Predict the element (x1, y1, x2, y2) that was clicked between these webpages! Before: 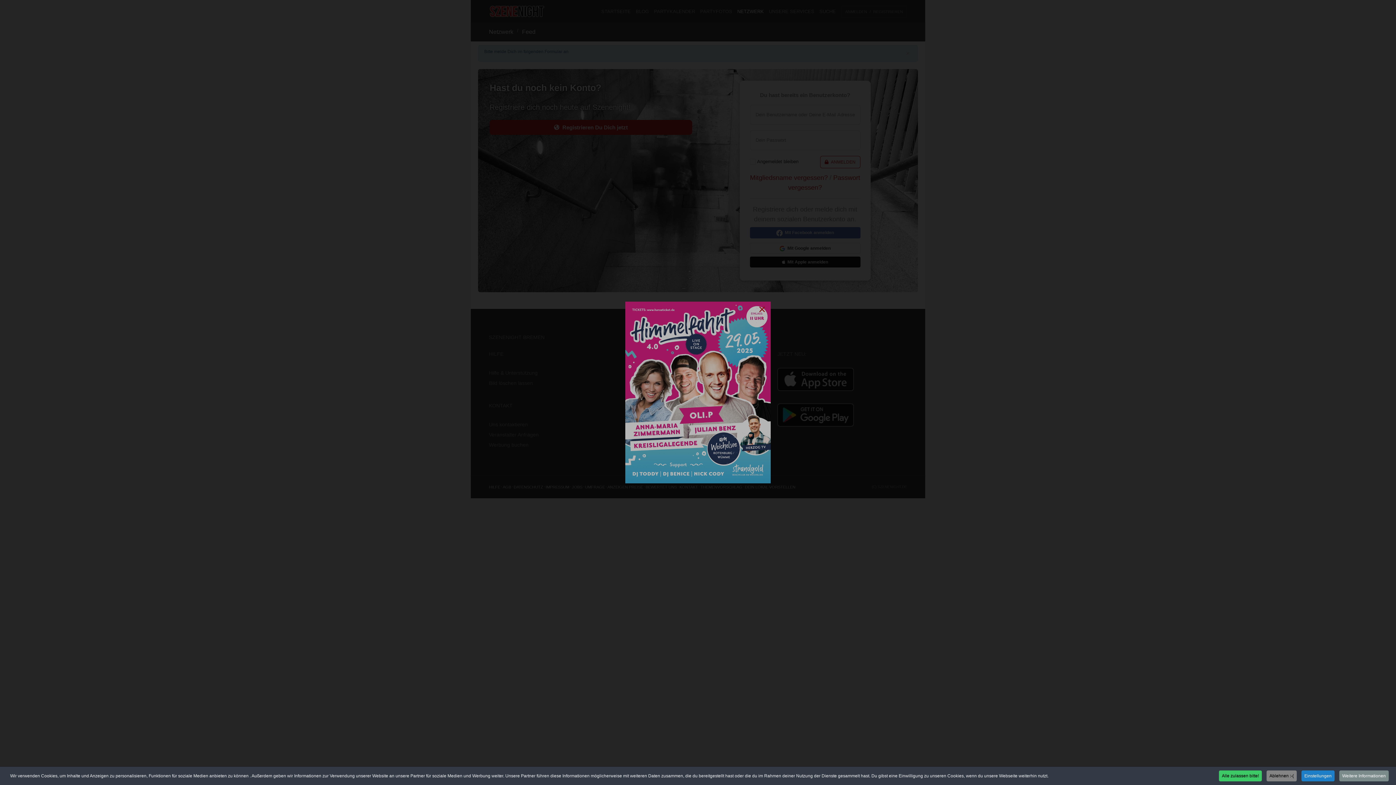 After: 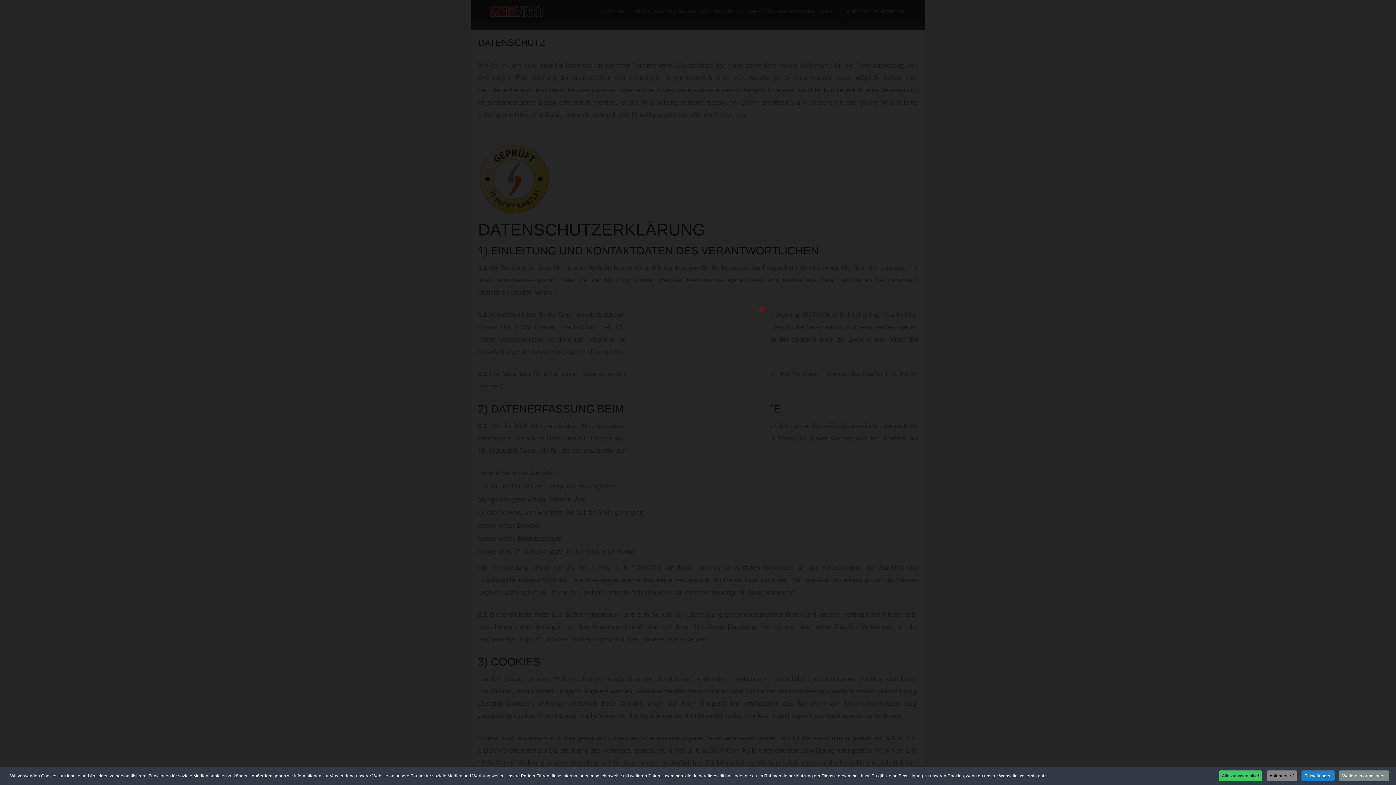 Action: bbox: (1339, 770, 1389, 781) label: Weitere Informationen